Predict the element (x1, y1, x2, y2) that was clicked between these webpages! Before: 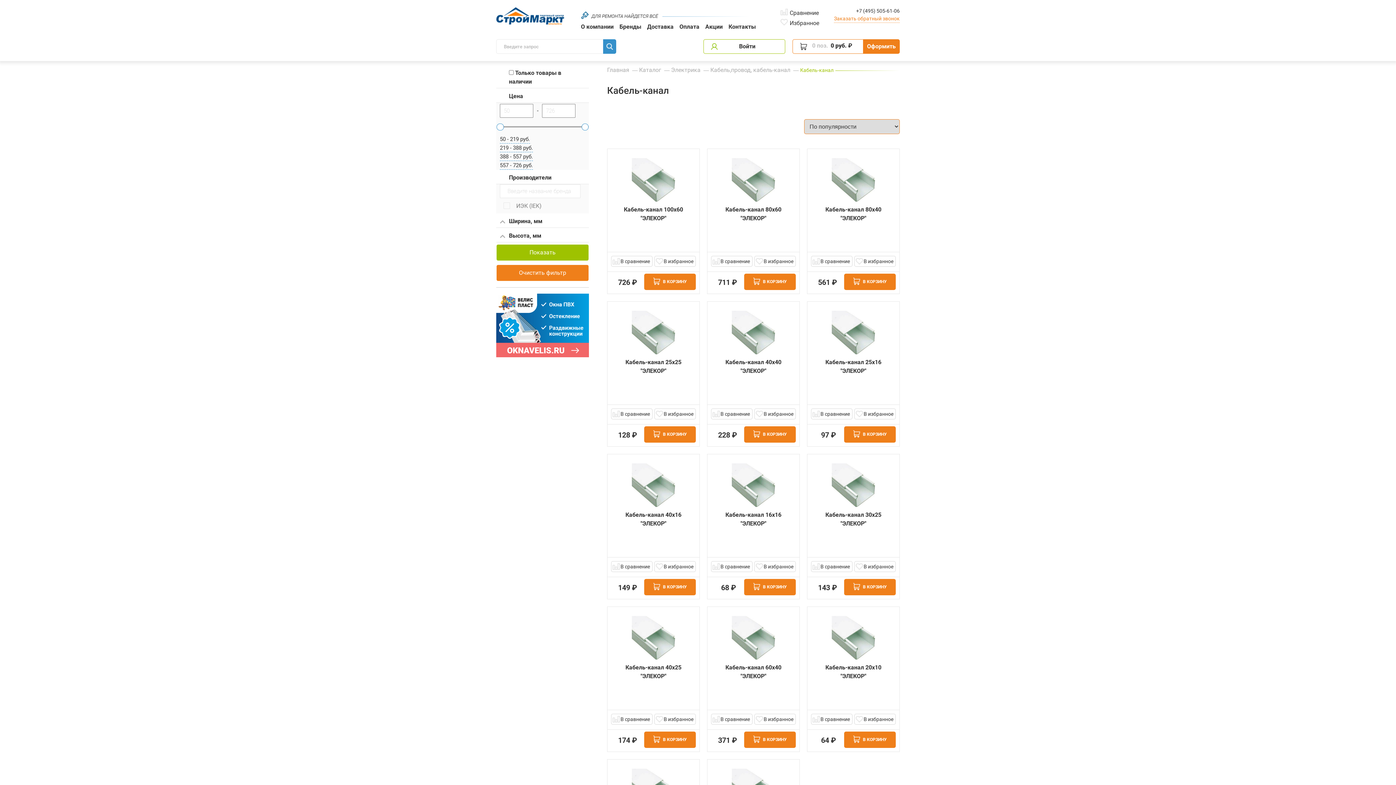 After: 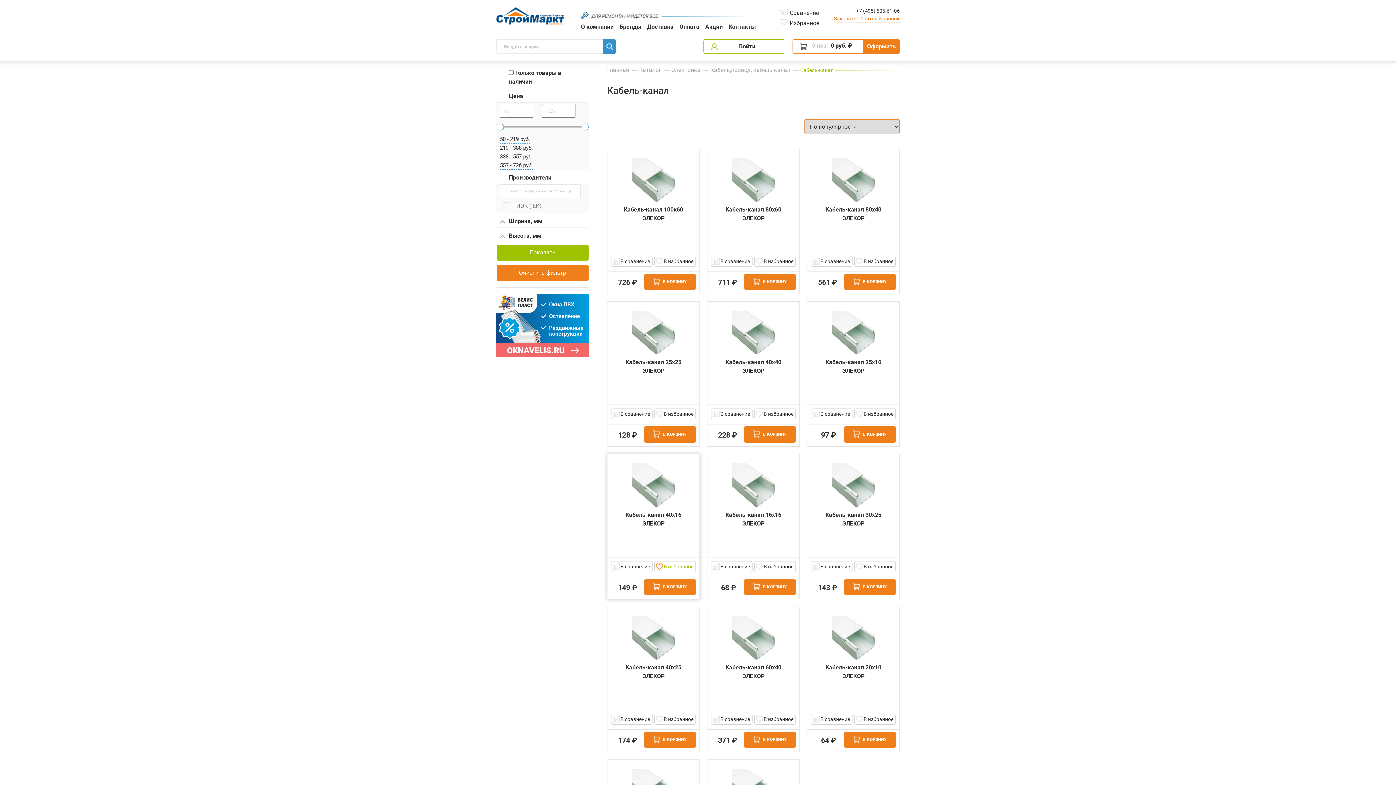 Action: label: В избранное bbox: (654, 561, 696, 572)